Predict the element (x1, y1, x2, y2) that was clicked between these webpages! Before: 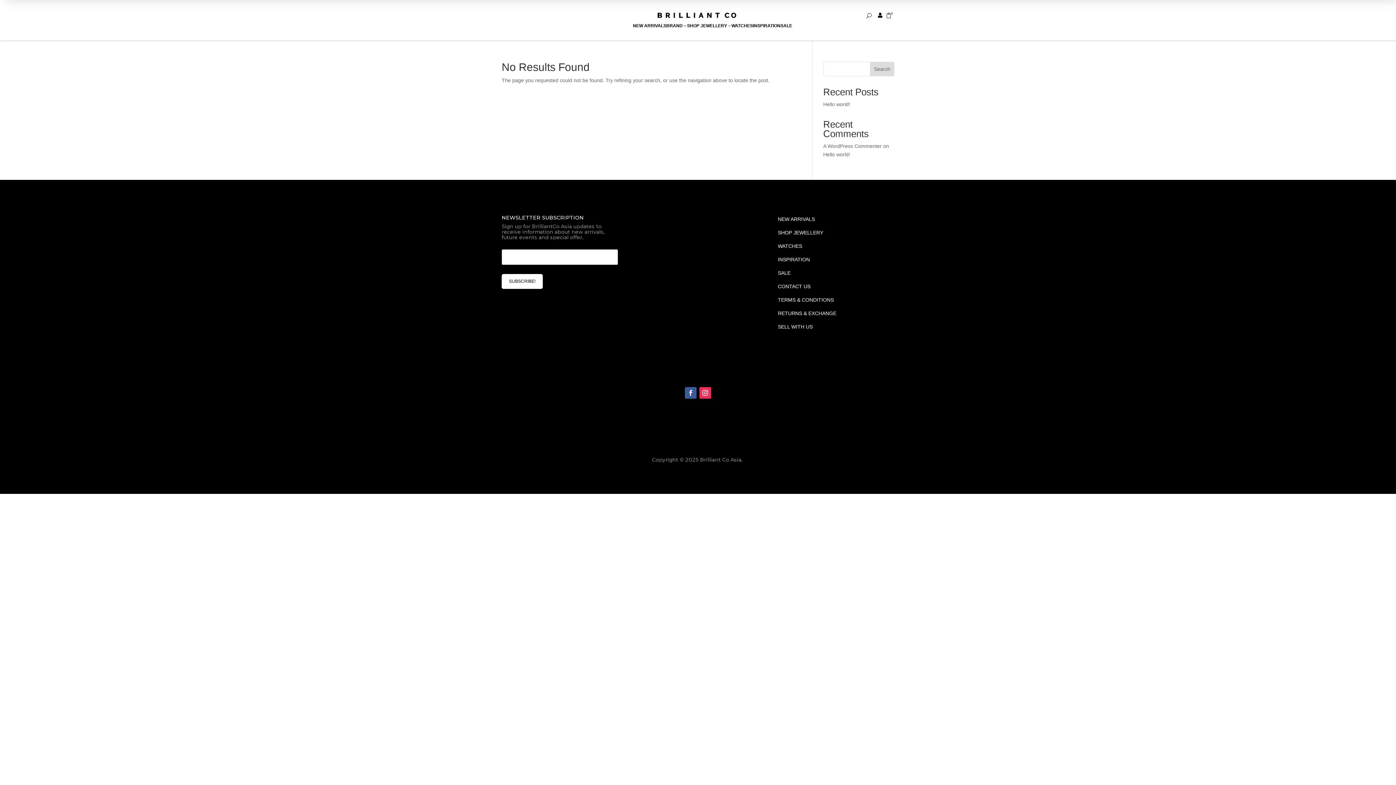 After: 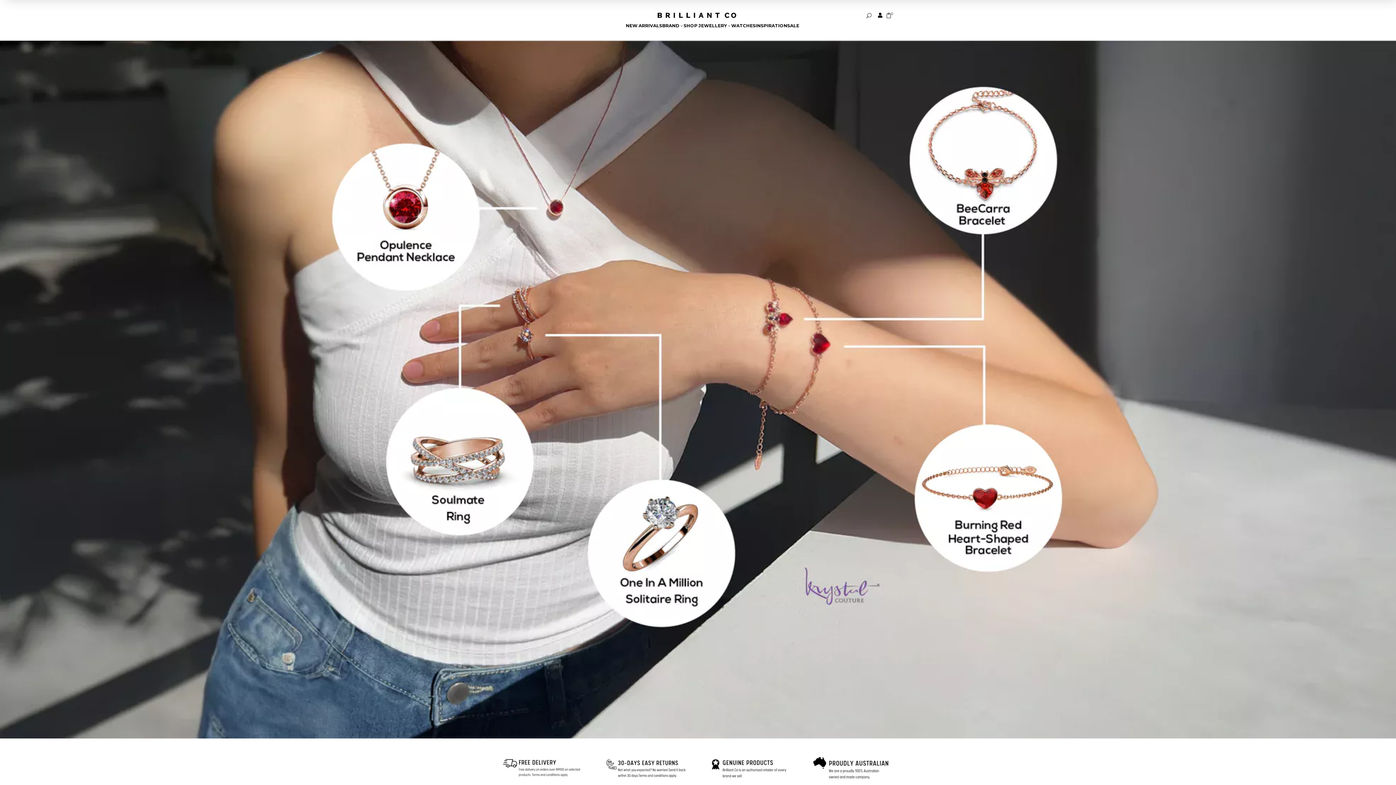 Action: bbox: (657, 10, 736, 20)